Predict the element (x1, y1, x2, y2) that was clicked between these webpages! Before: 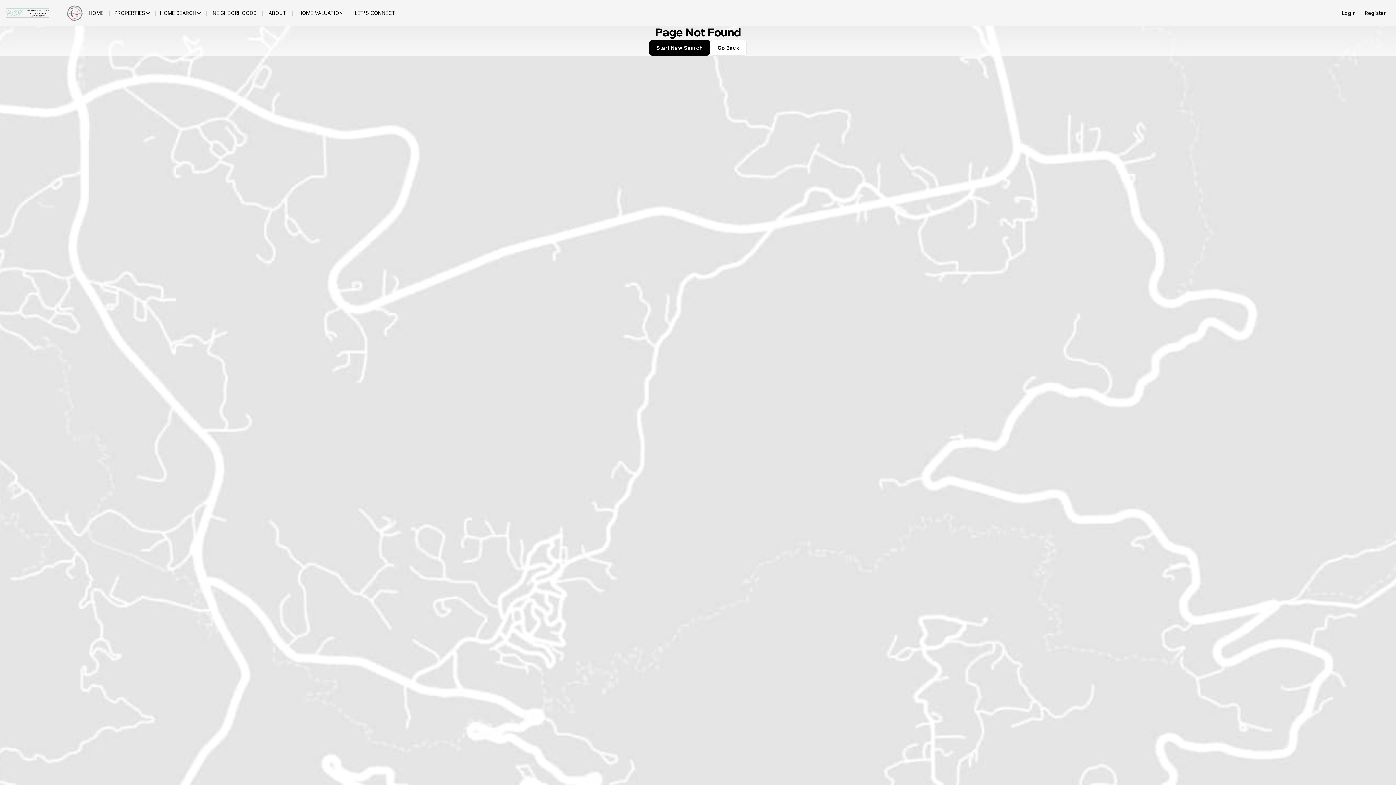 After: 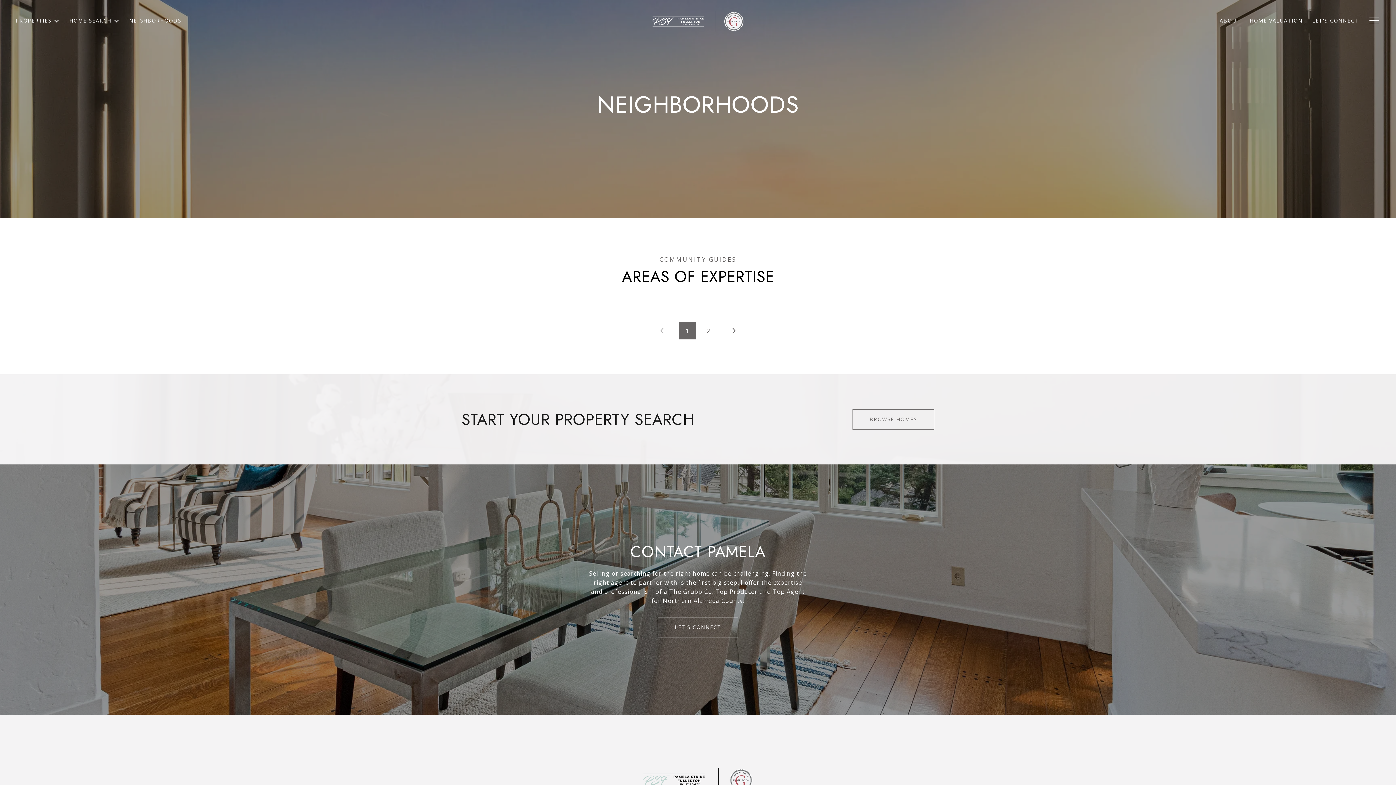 Action: label: NEIGHBORHOODS bbox: (207, 8, 262, 18)